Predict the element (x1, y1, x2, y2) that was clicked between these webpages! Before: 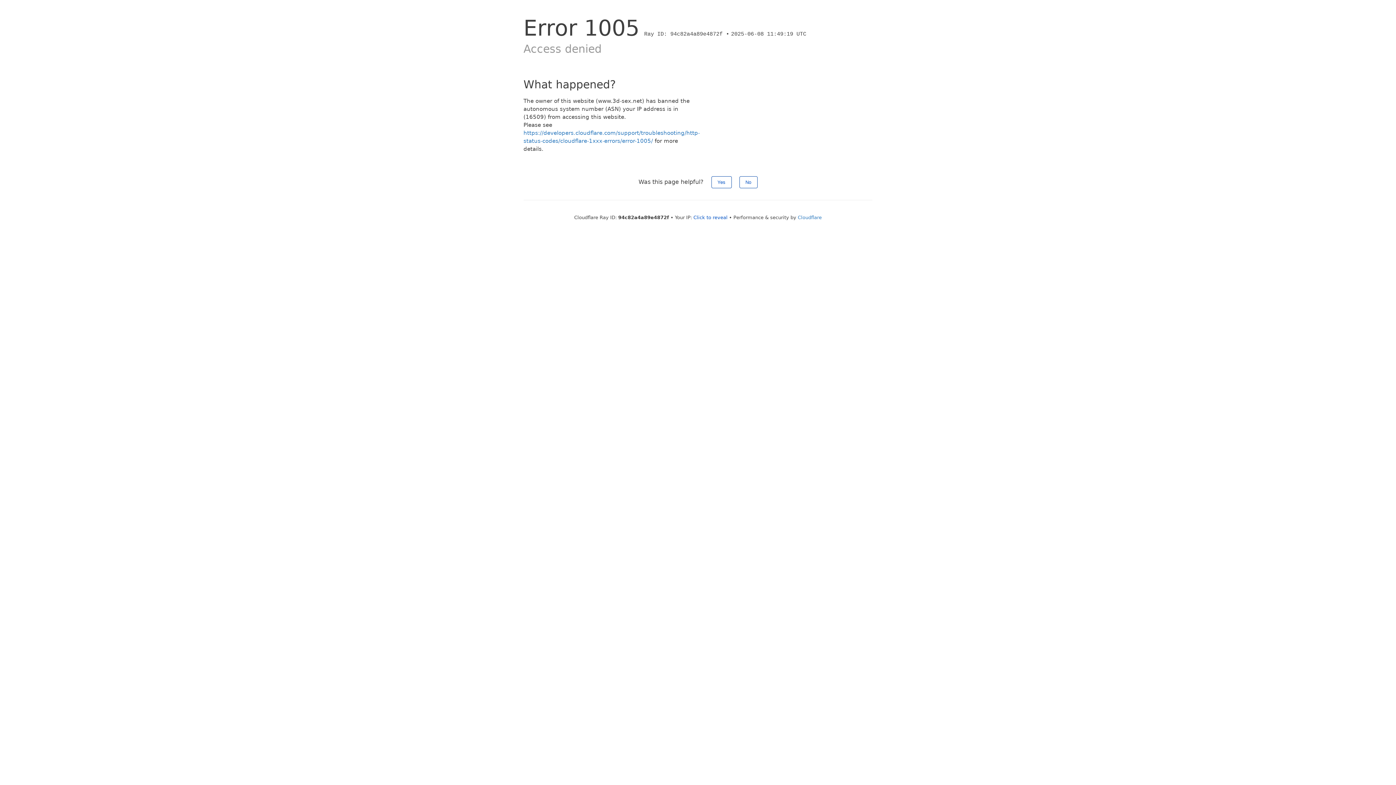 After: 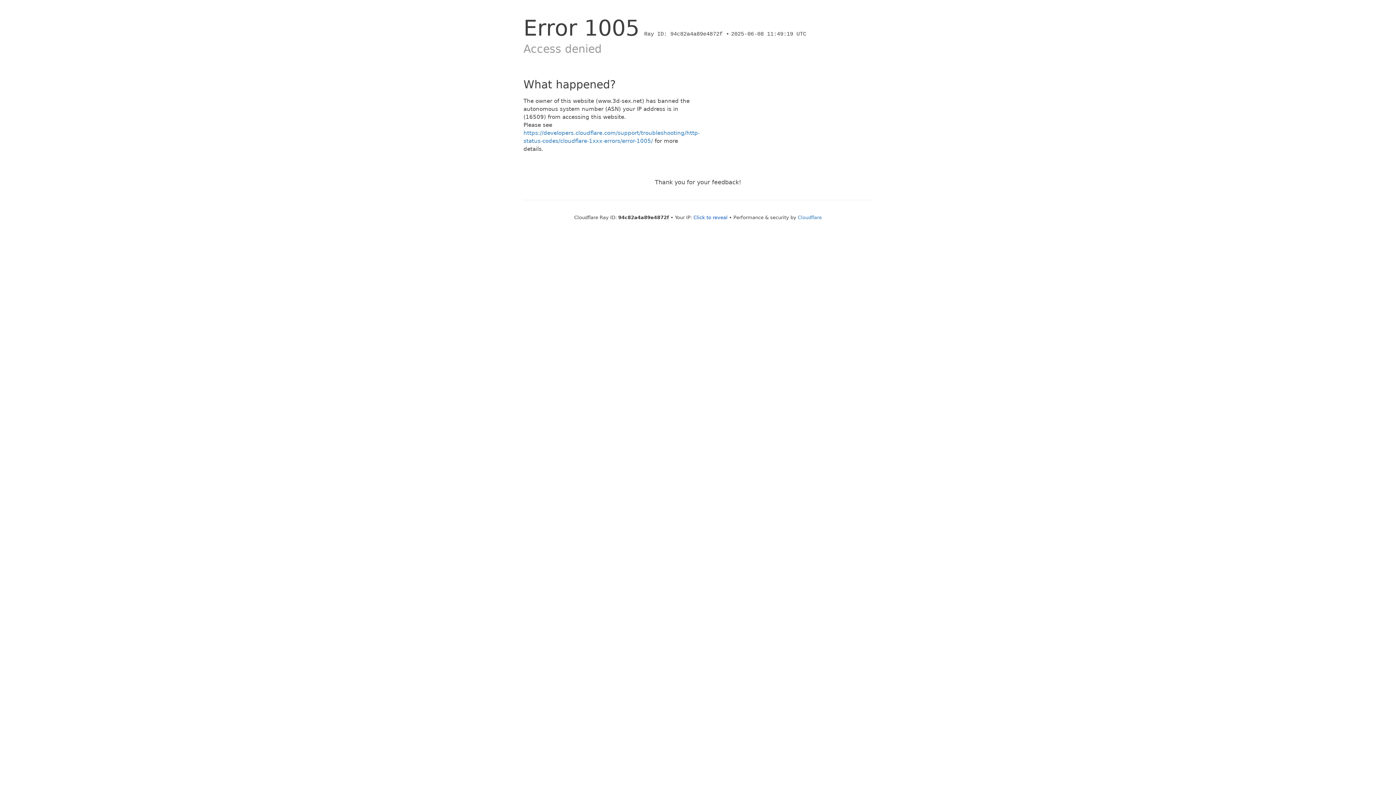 Action: label: No bbox: (739, 176, 757, 188)